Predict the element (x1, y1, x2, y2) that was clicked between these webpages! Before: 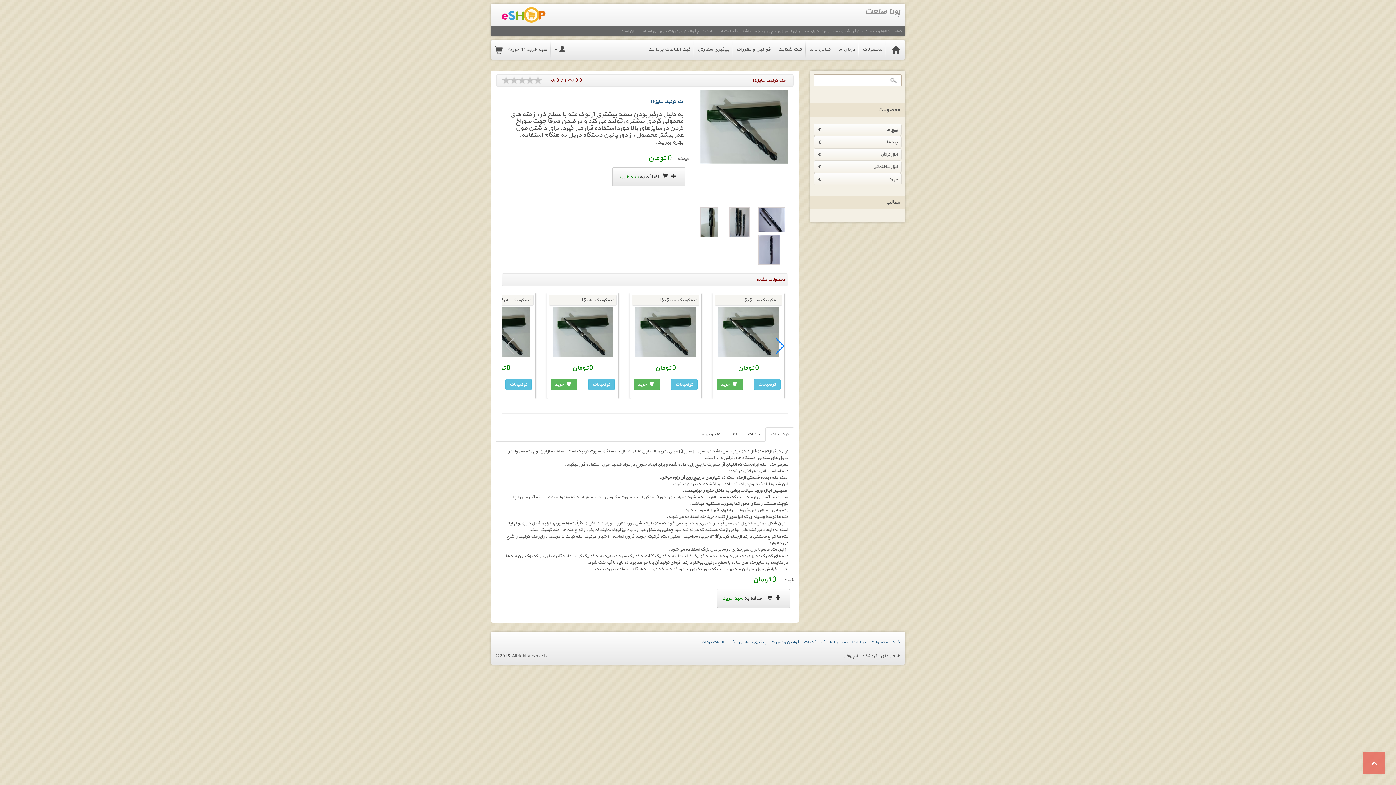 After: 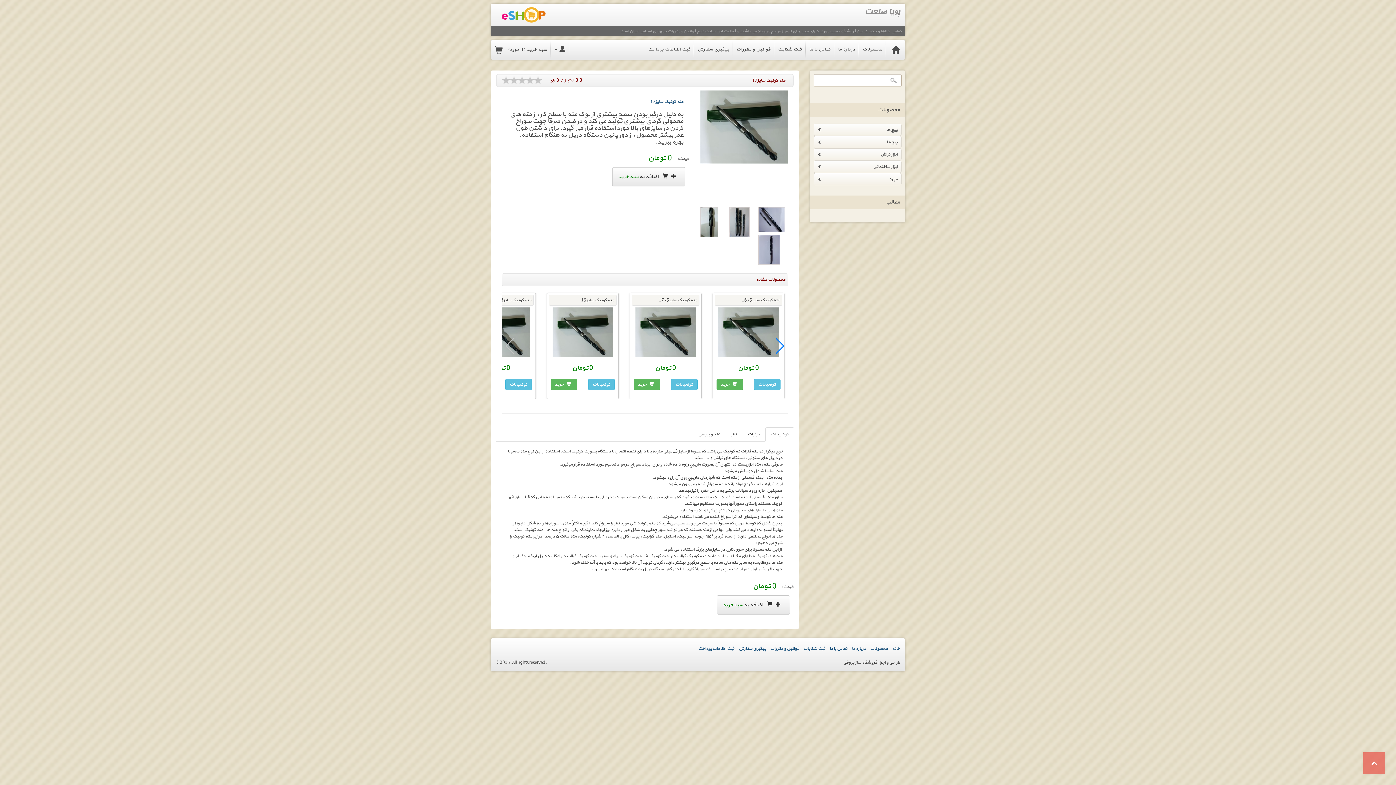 Action: label: توضیحات bbox: (505, 379, 531, 390)